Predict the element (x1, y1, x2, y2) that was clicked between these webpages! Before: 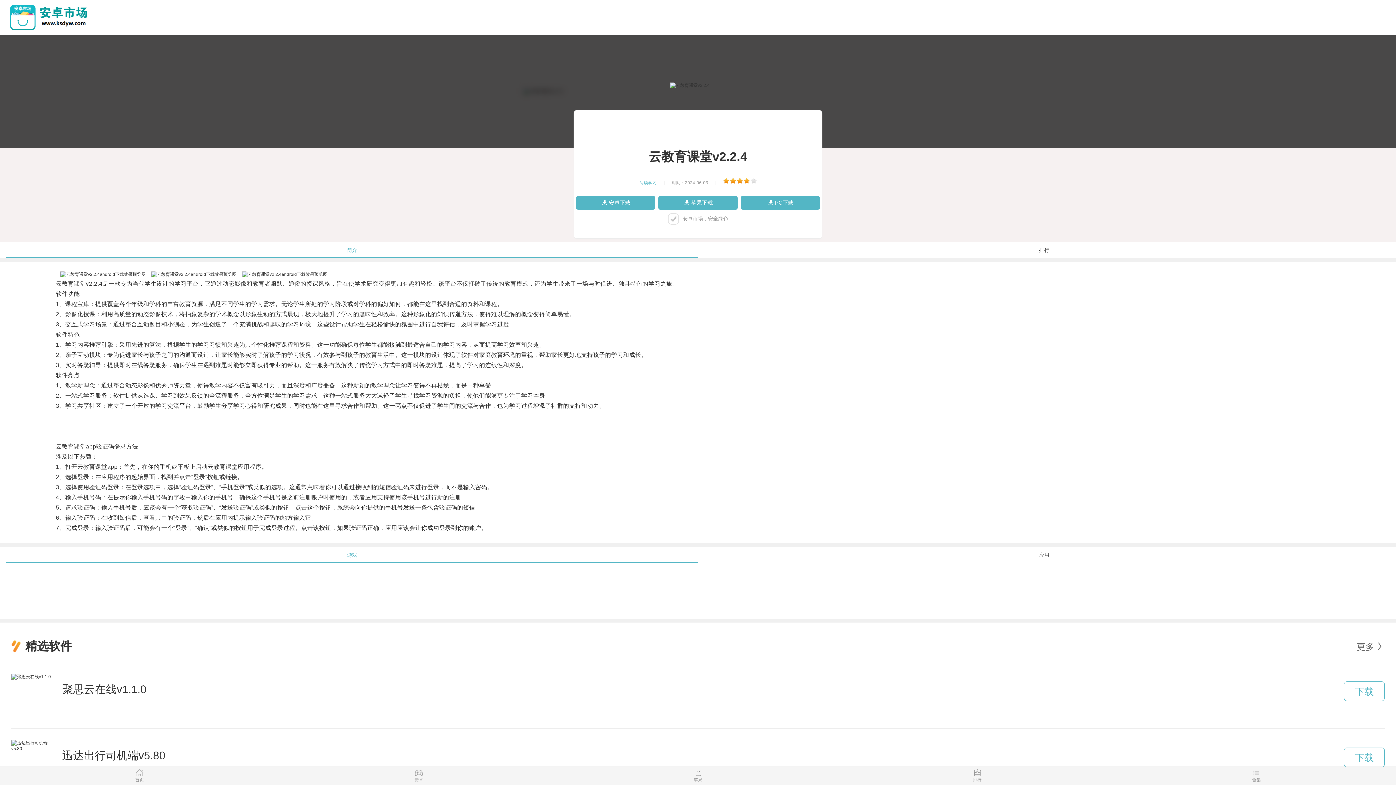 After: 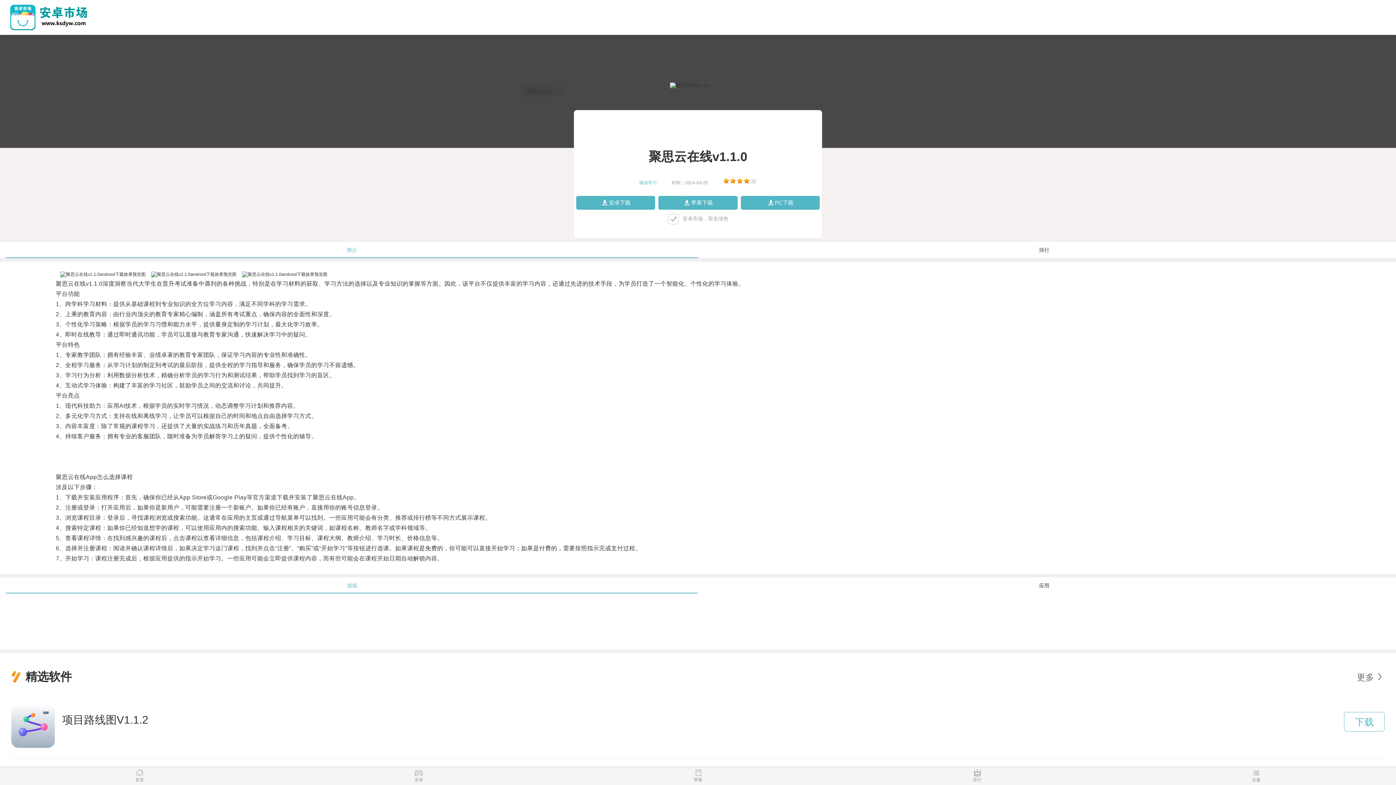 Action: bbox: (1344, 681, 1385, 701) label: 下载